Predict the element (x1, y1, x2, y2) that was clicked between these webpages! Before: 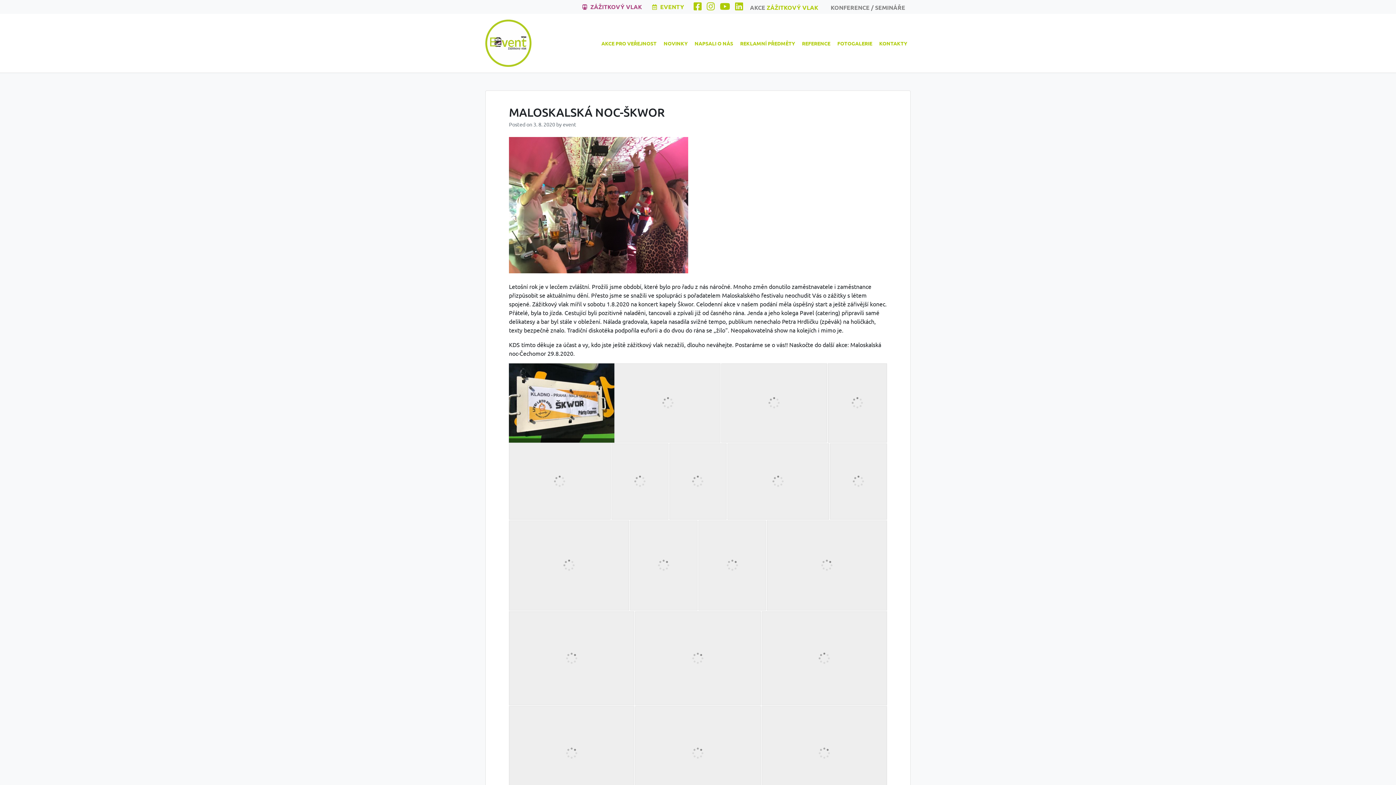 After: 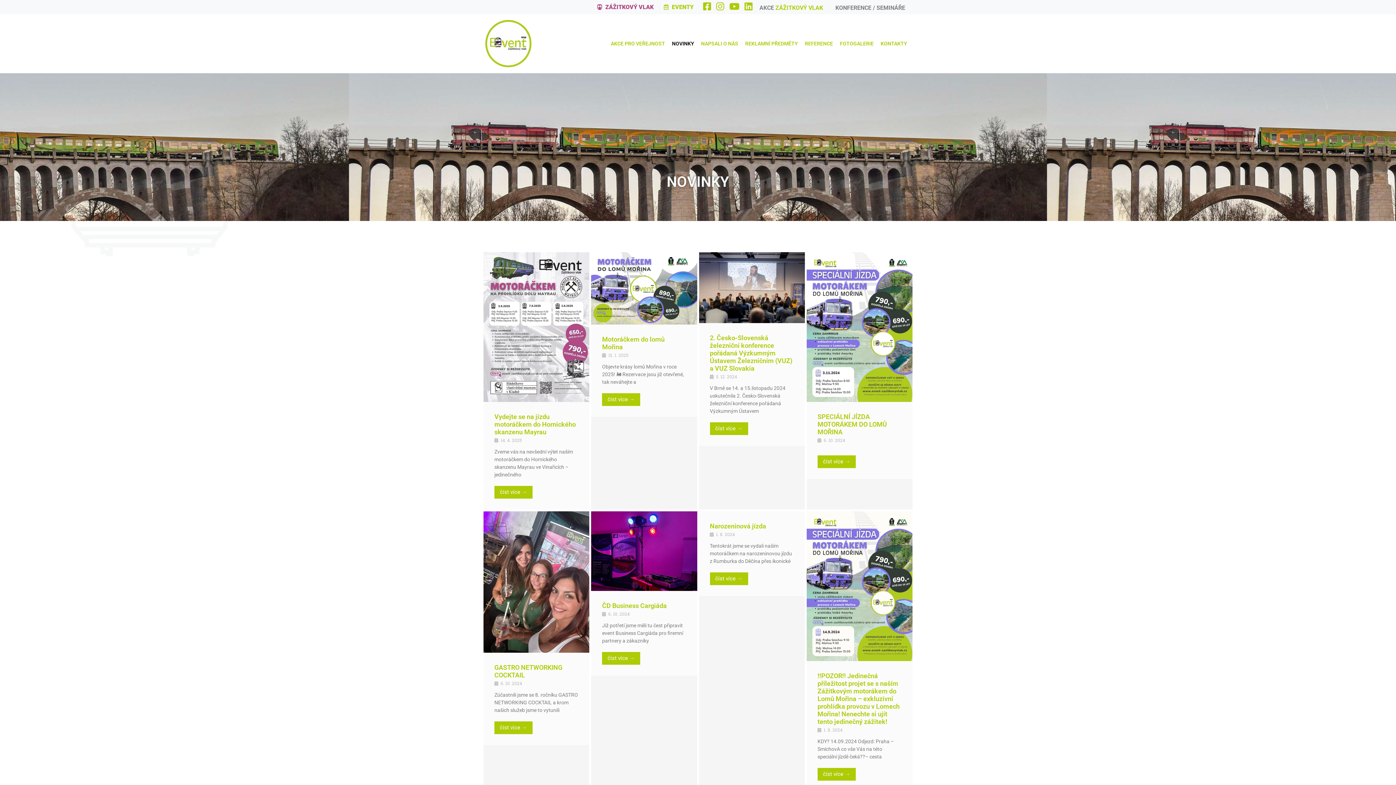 Action: bbox: (660, 36, 691, 50) label: NOVINKY